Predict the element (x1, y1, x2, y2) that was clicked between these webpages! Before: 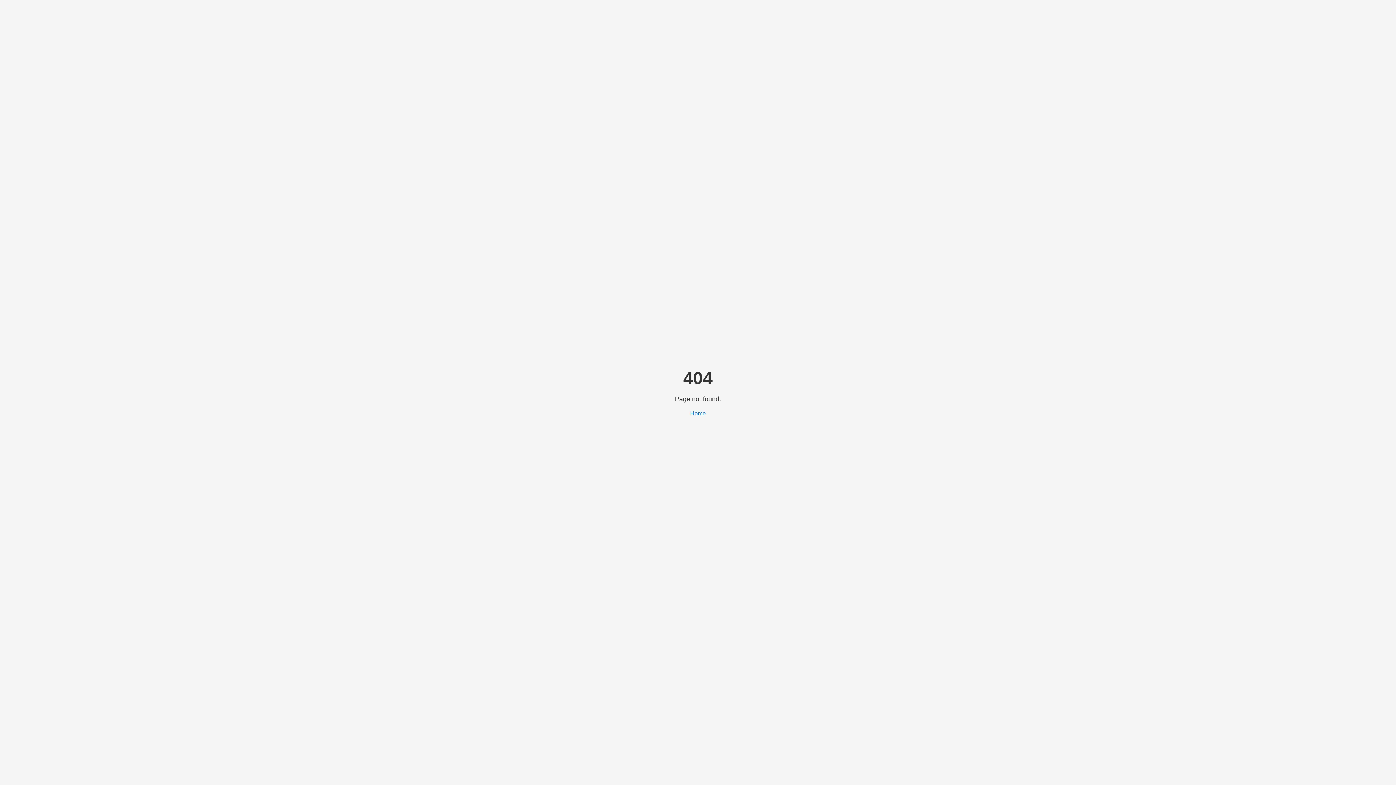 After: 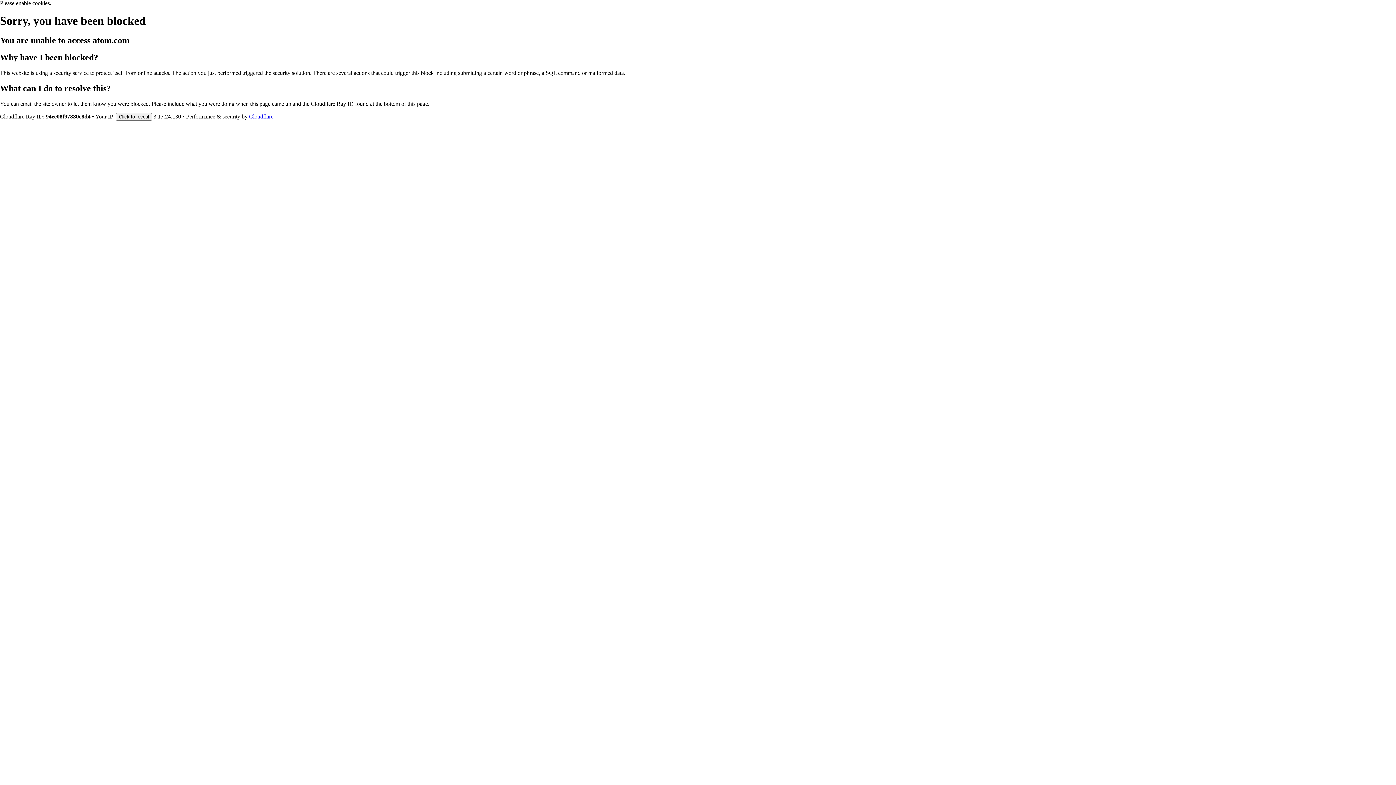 Action: label: Home bbox: (690, 410, 706, 416)